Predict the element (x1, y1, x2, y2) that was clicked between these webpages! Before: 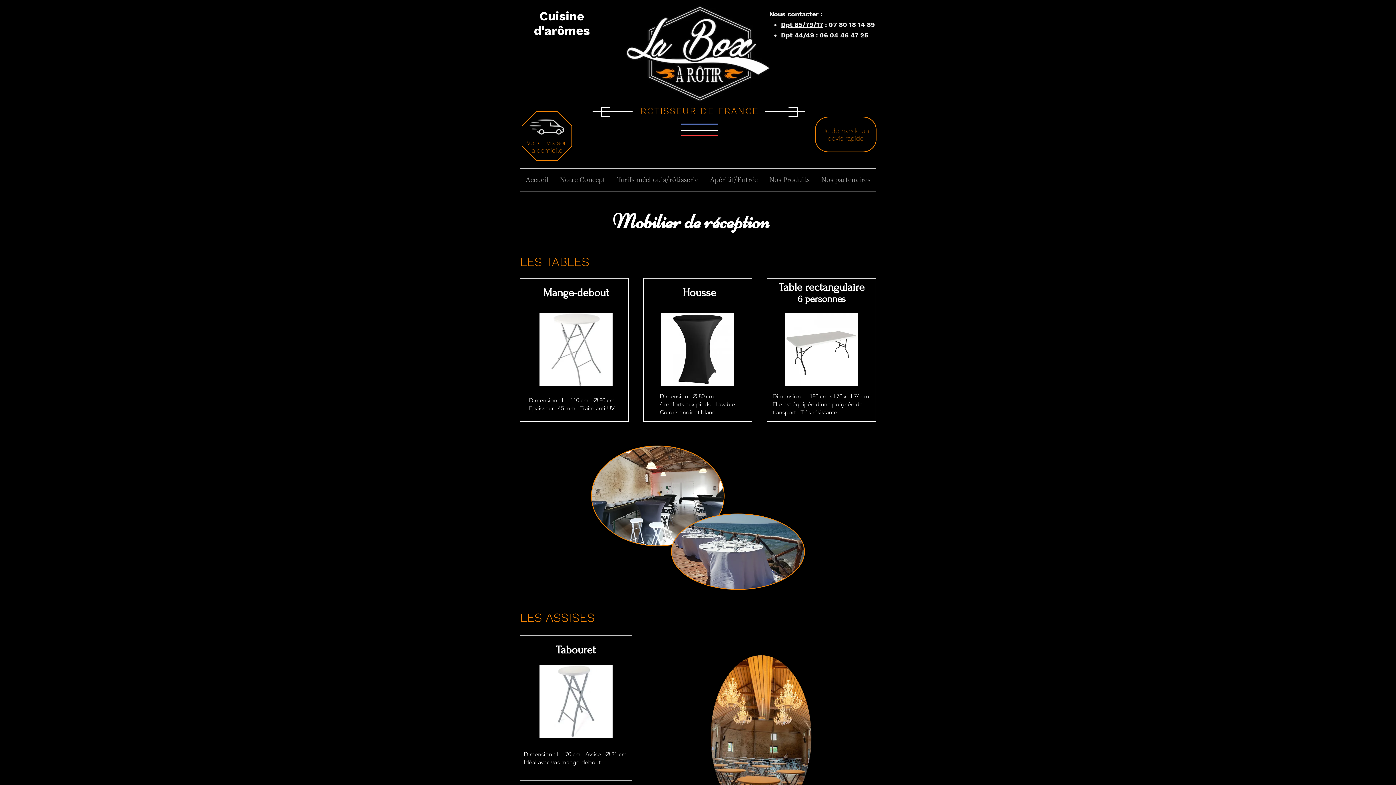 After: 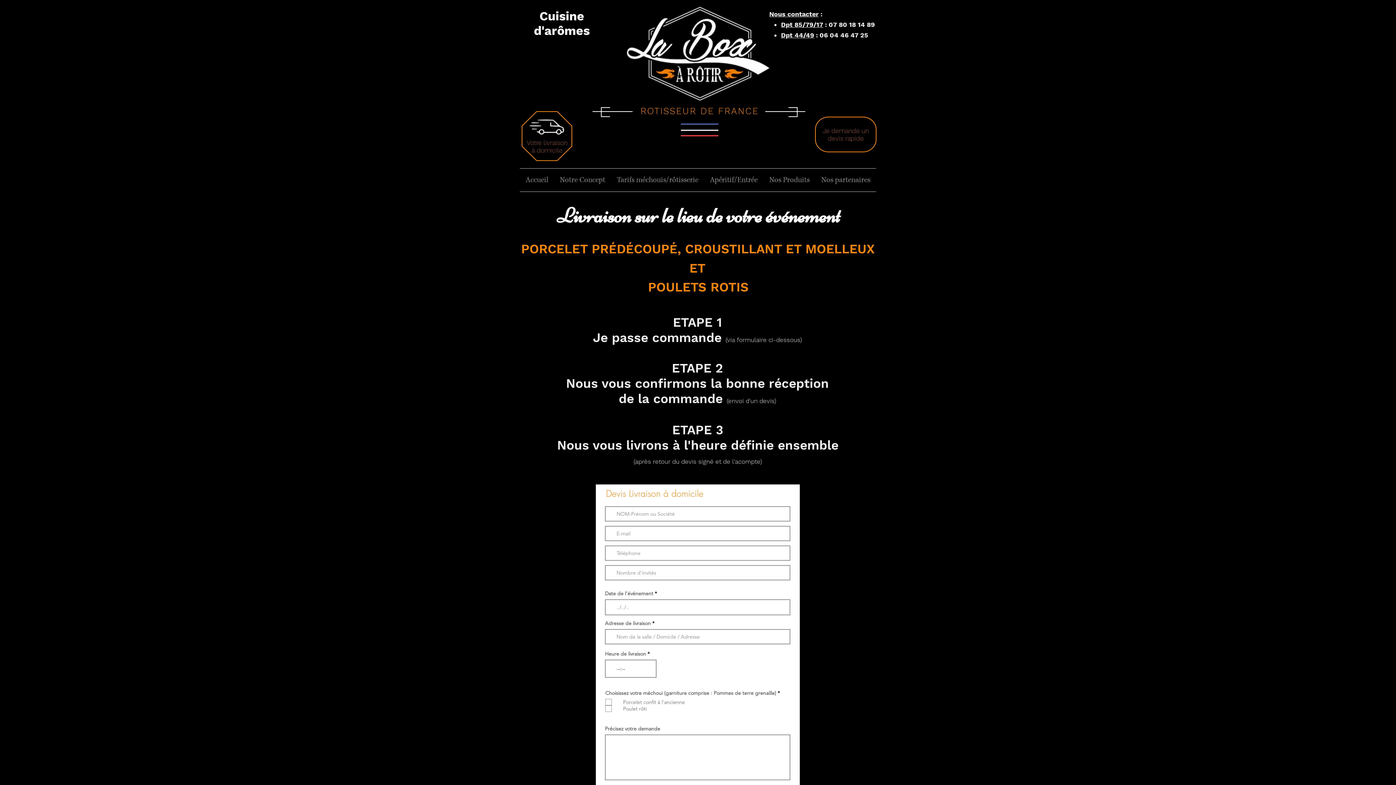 Action: bbox: (528, 113, 566, 138)